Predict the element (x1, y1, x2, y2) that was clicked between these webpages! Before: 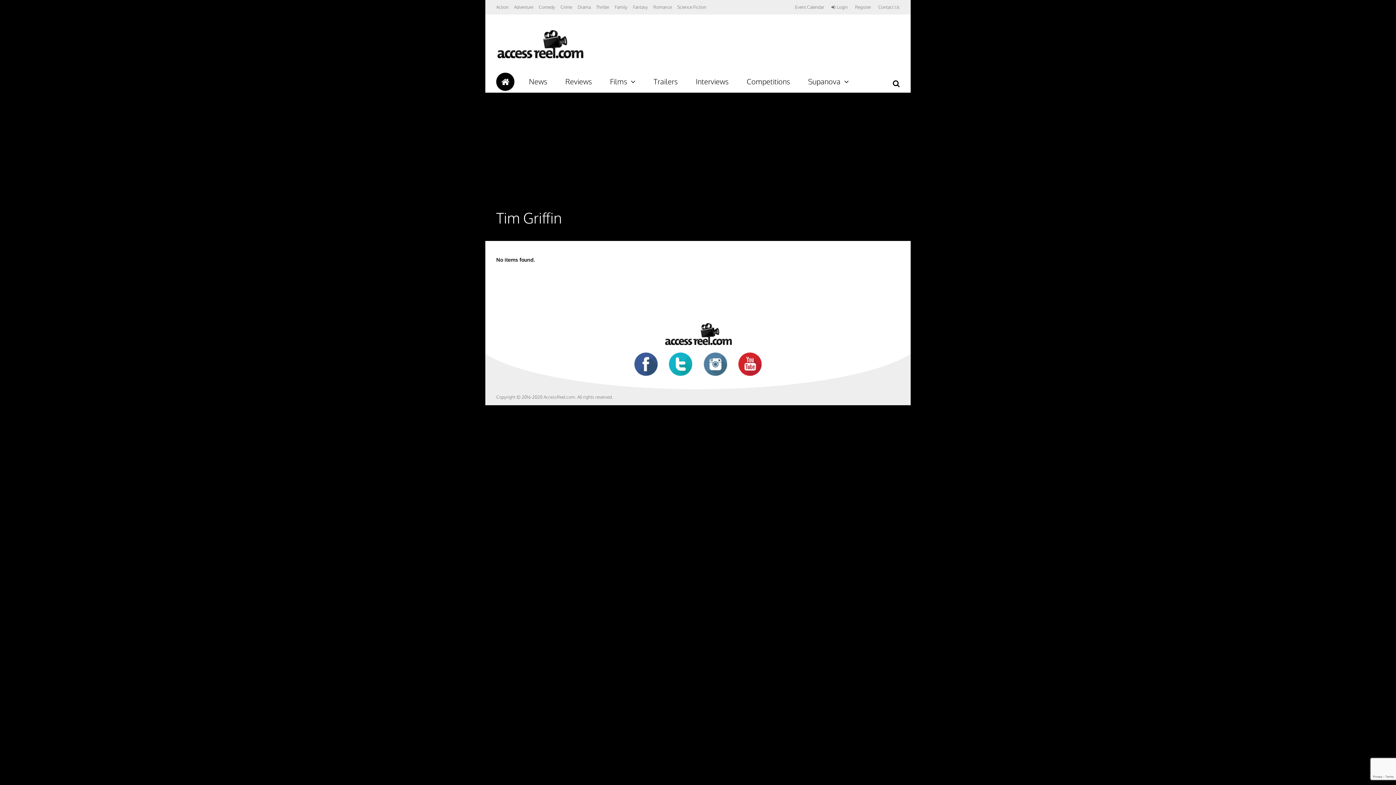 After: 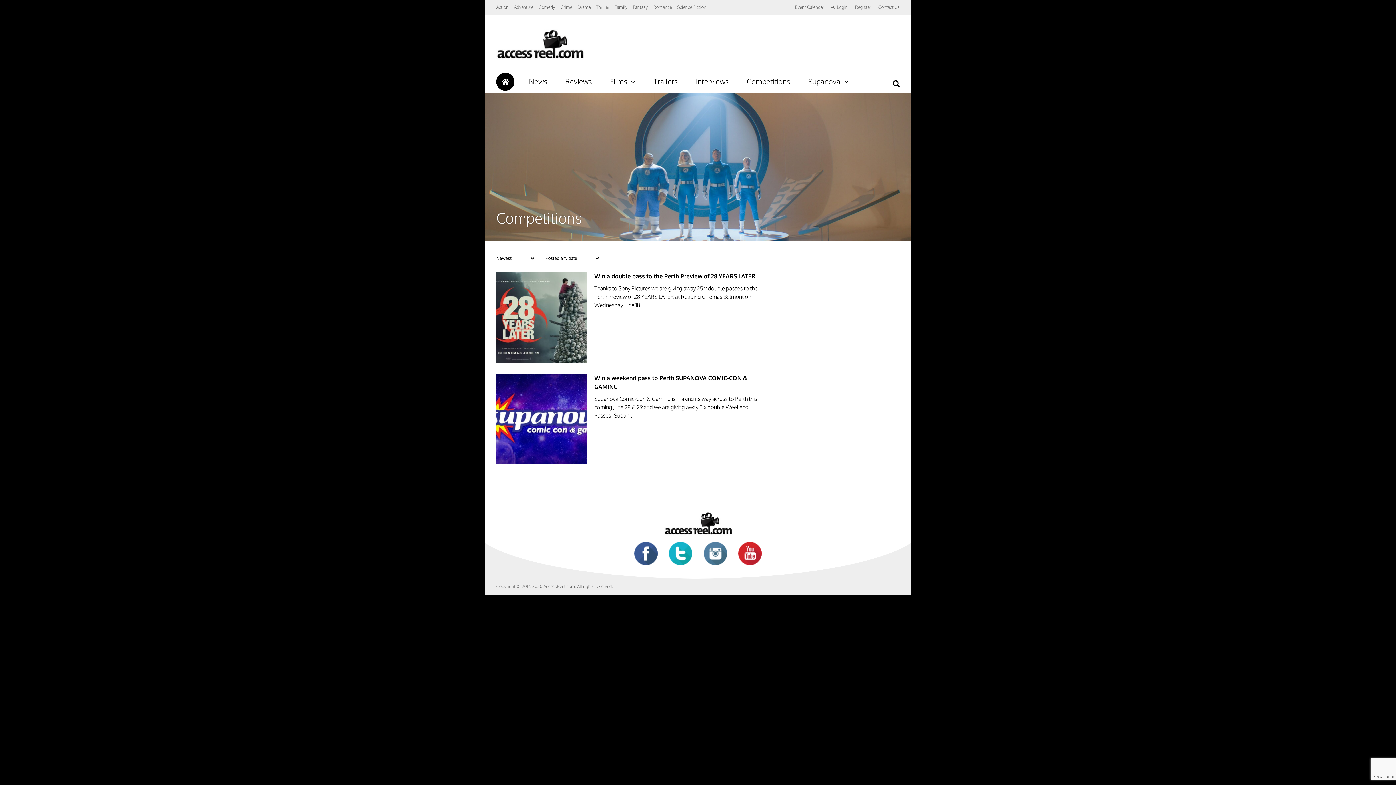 Action: bbox: (743, 74, 793, 89) label: Competitions